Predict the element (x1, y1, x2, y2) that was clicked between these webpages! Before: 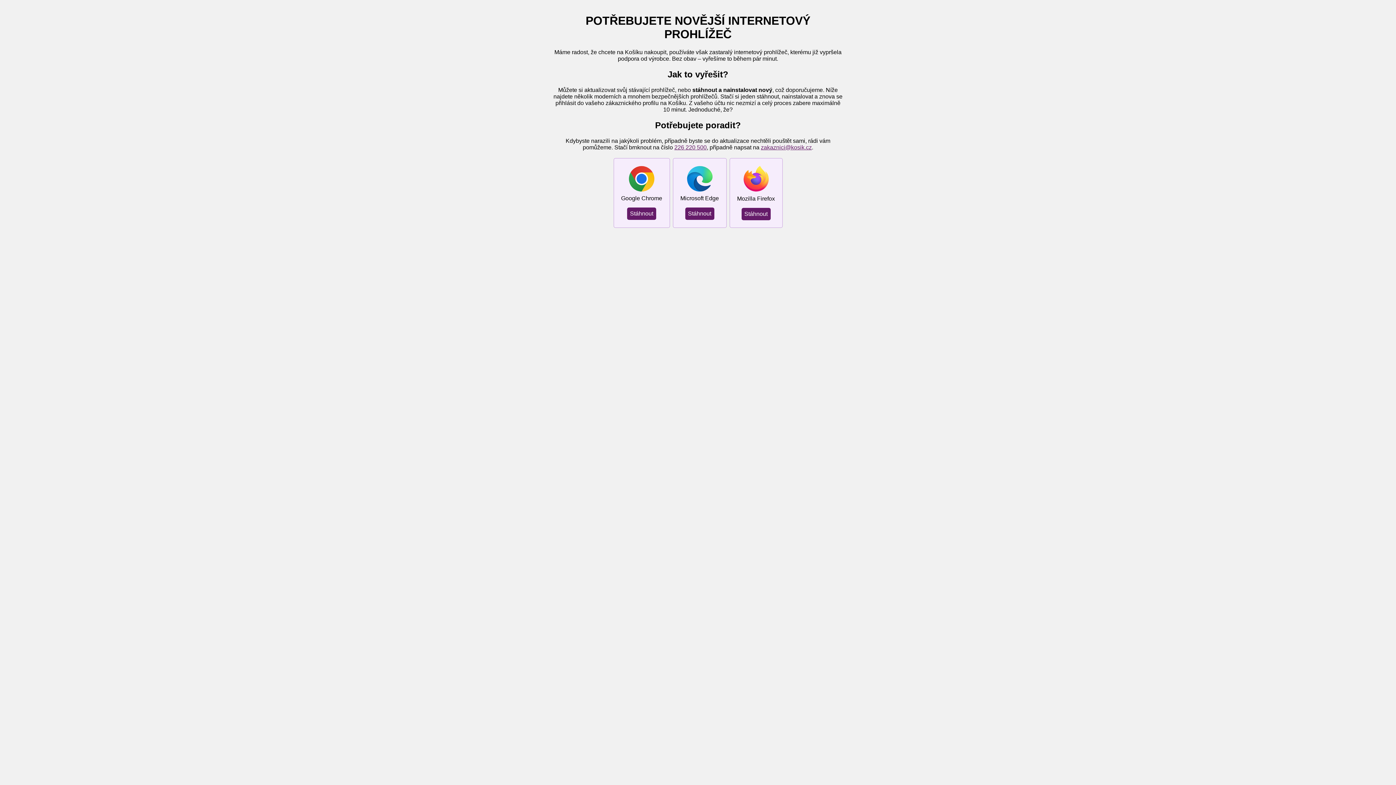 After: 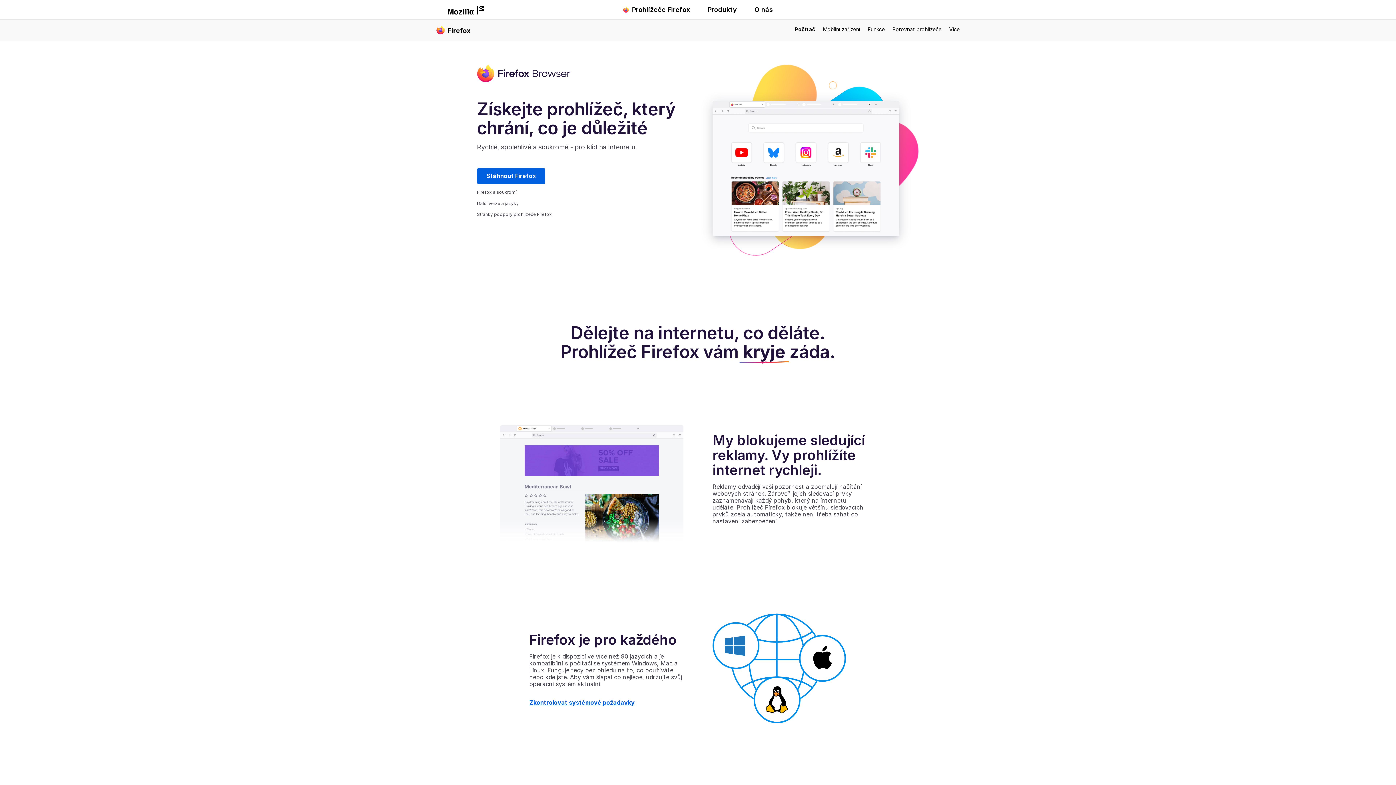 Action: label: Stáhnout bbox: (741, 207, 770, 220)